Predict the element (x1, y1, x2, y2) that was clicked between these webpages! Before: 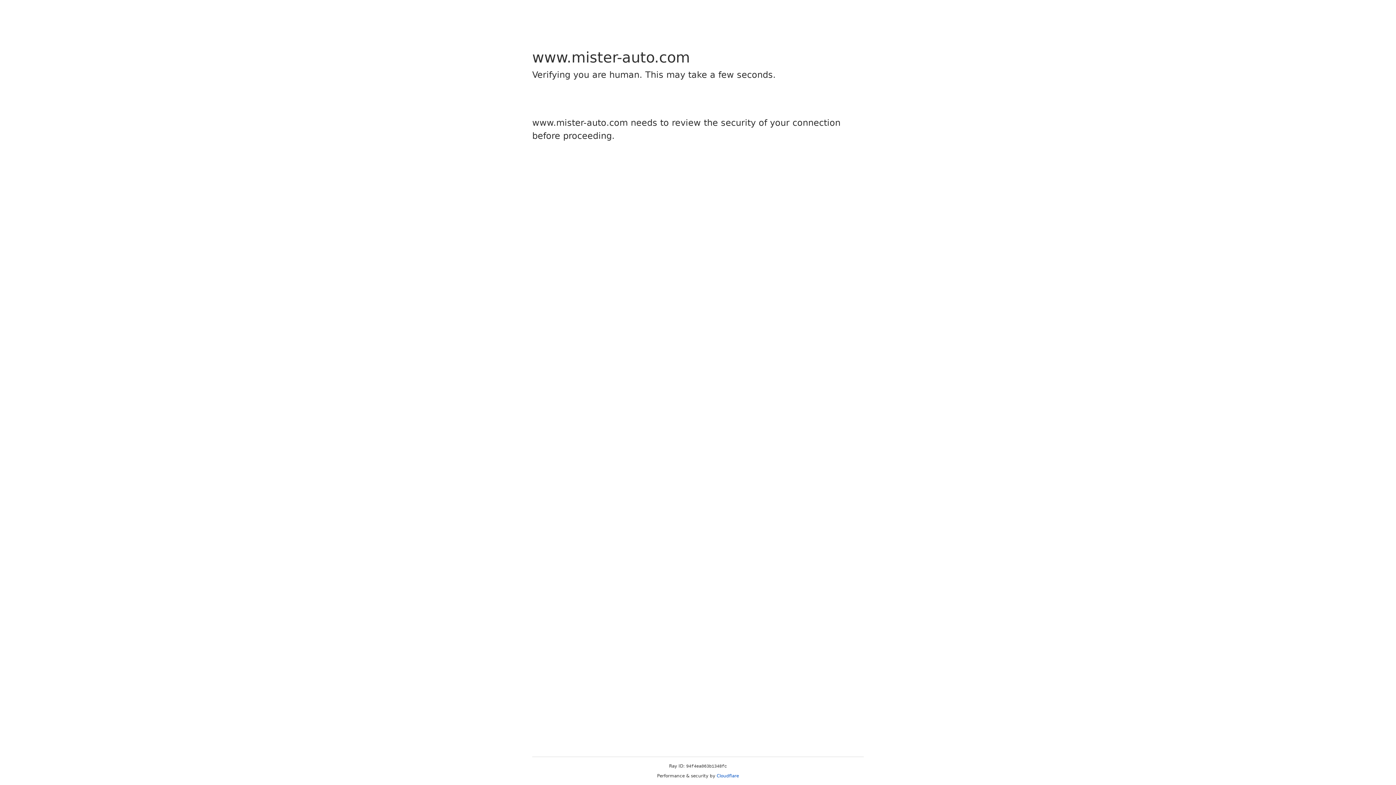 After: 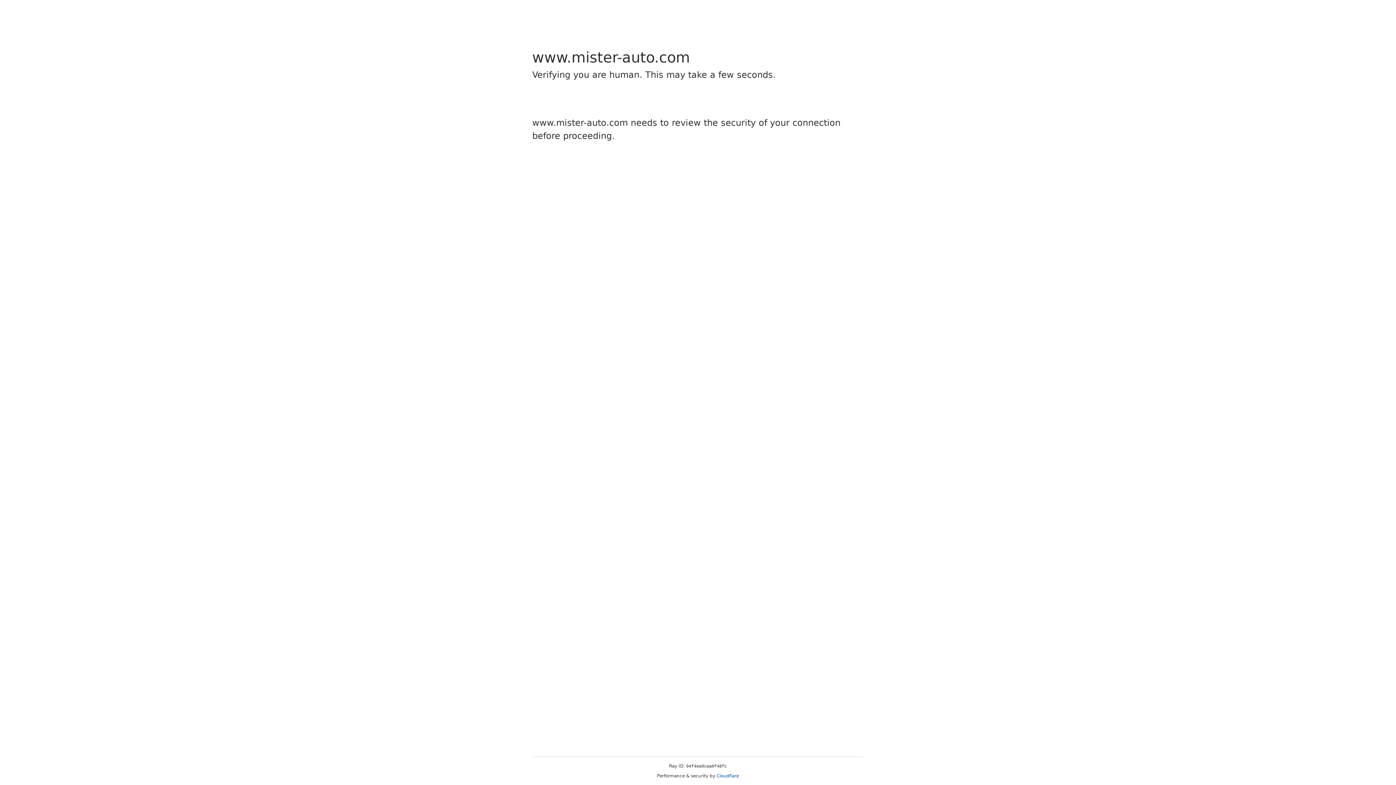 Action: label: Cloudflare bbox: (716, 773, 739, 778)